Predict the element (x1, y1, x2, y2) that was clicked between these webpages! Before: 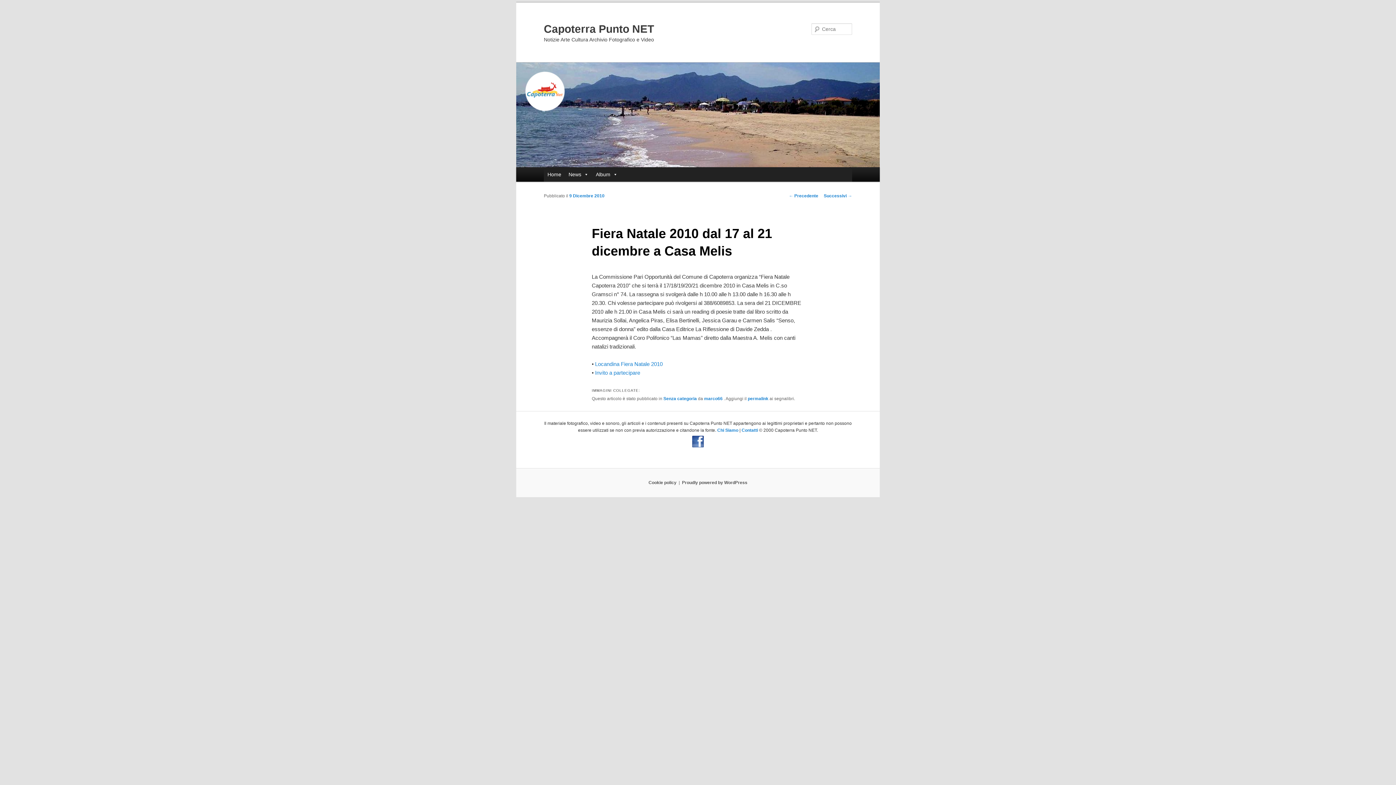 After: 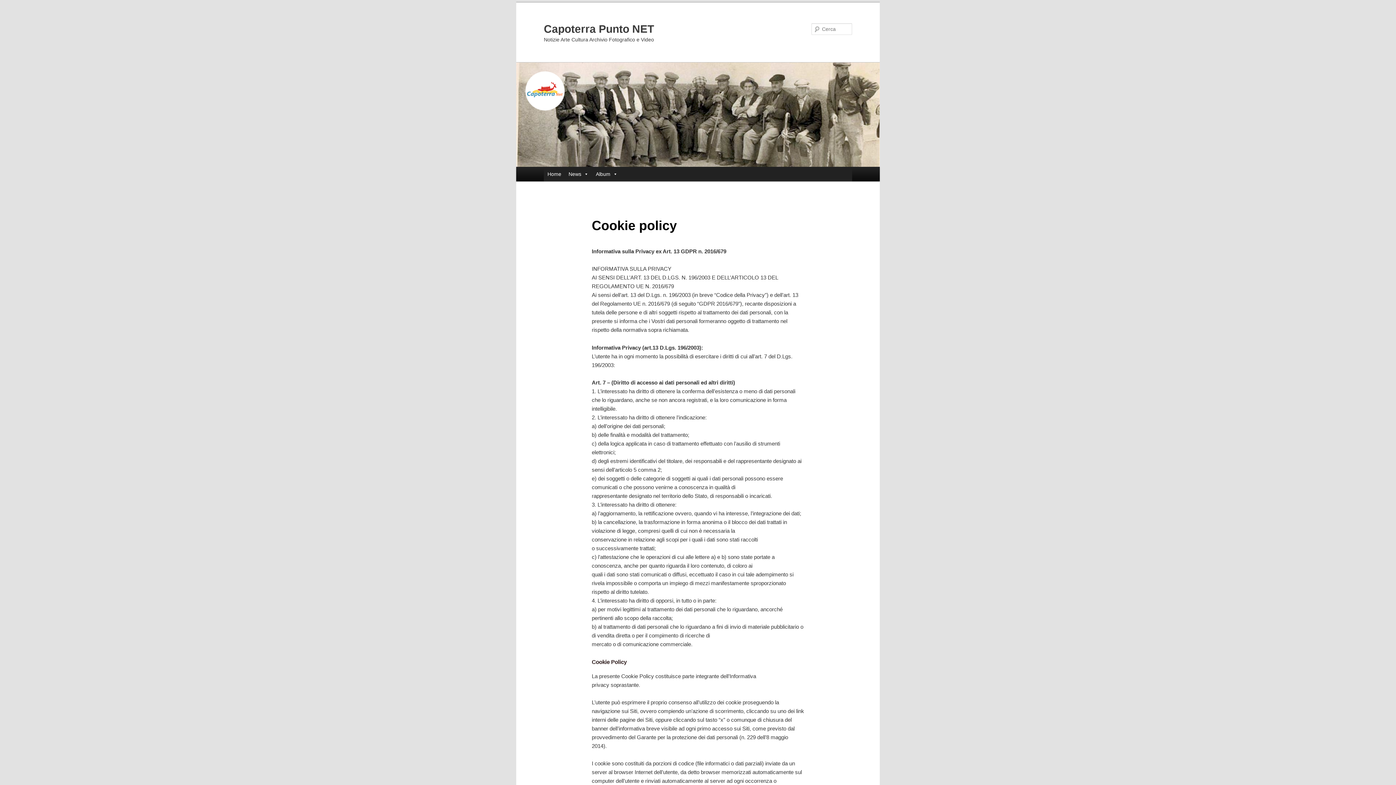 Action: label: Cookie policy bbox: (648, 480, 676, 485)